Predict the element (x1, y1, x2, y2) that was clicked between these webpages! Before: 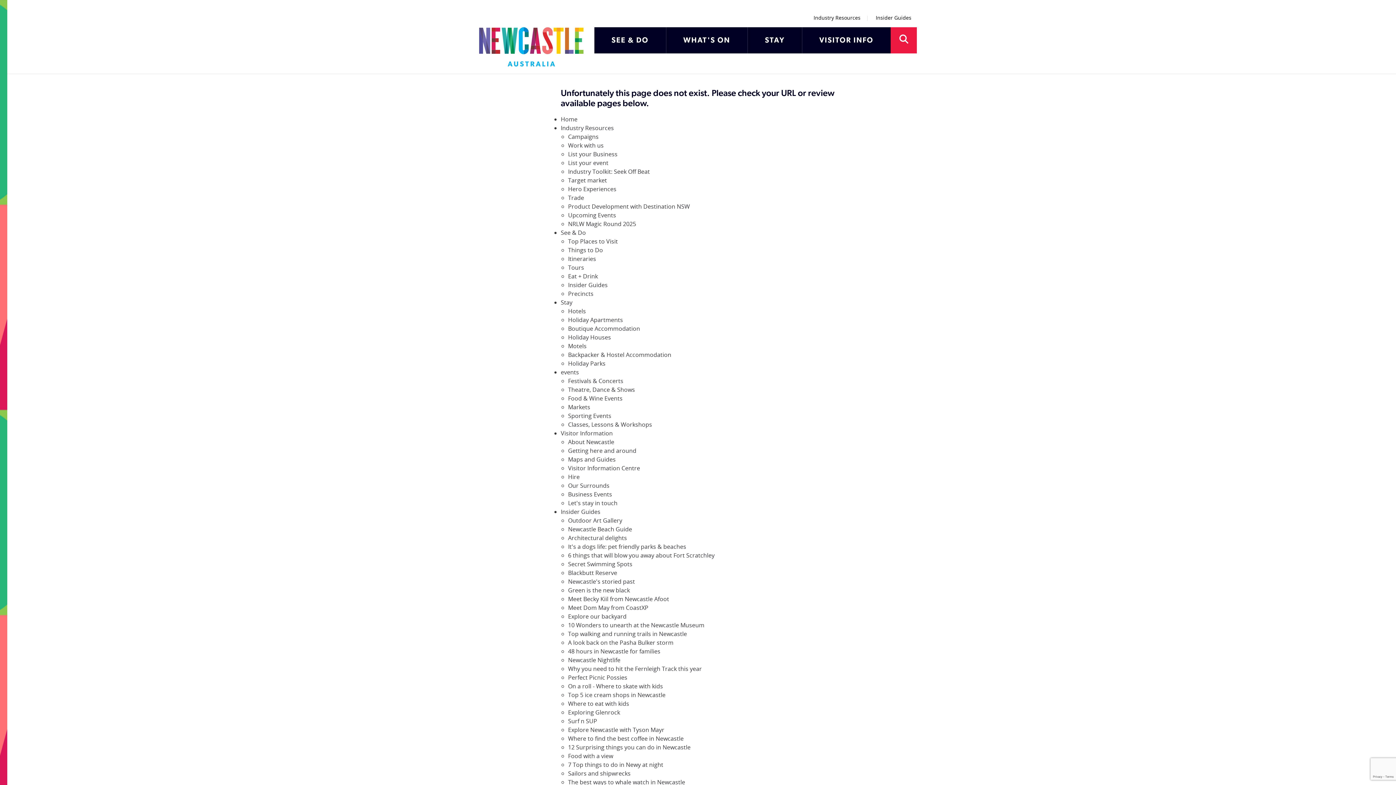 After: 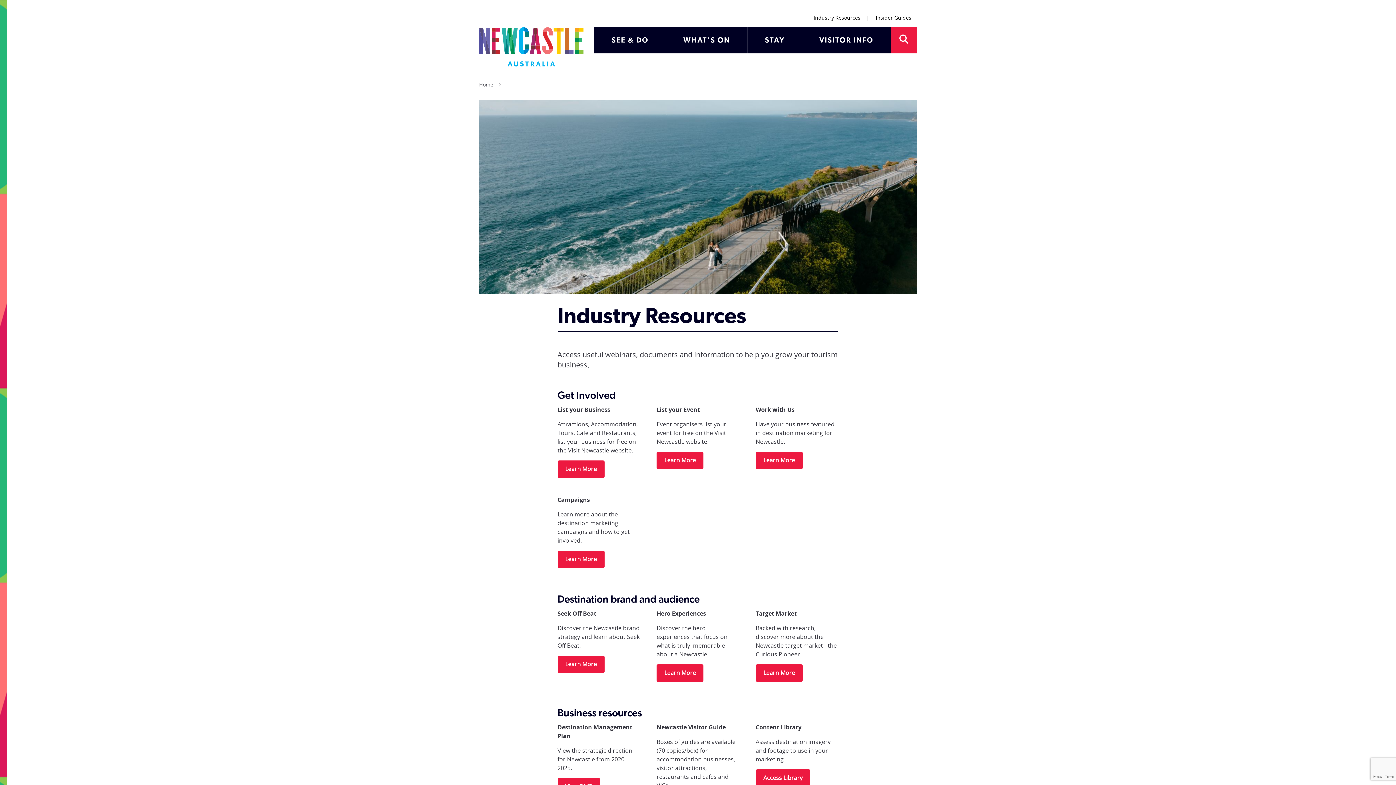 Action: bbox: (560, 124, 614, 132) label: Industry Resources